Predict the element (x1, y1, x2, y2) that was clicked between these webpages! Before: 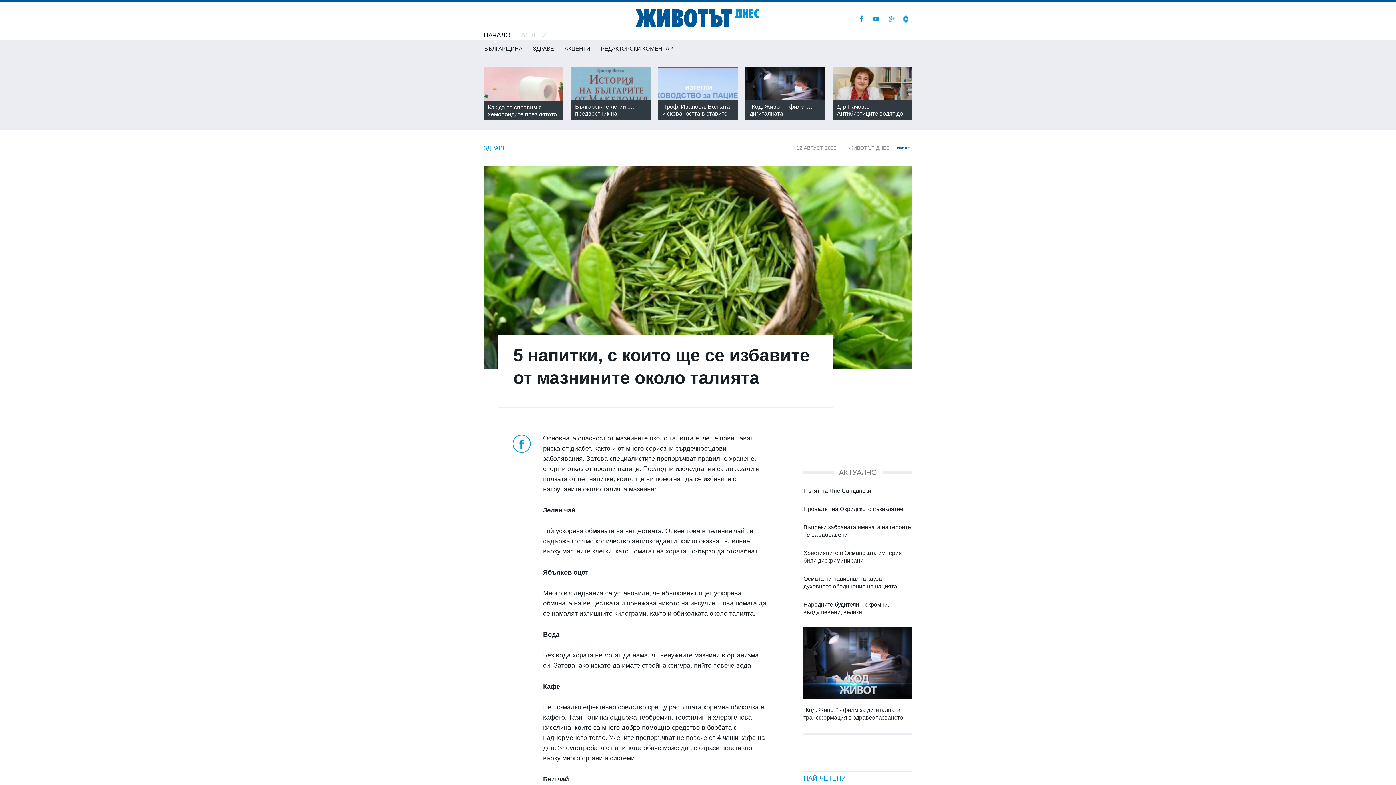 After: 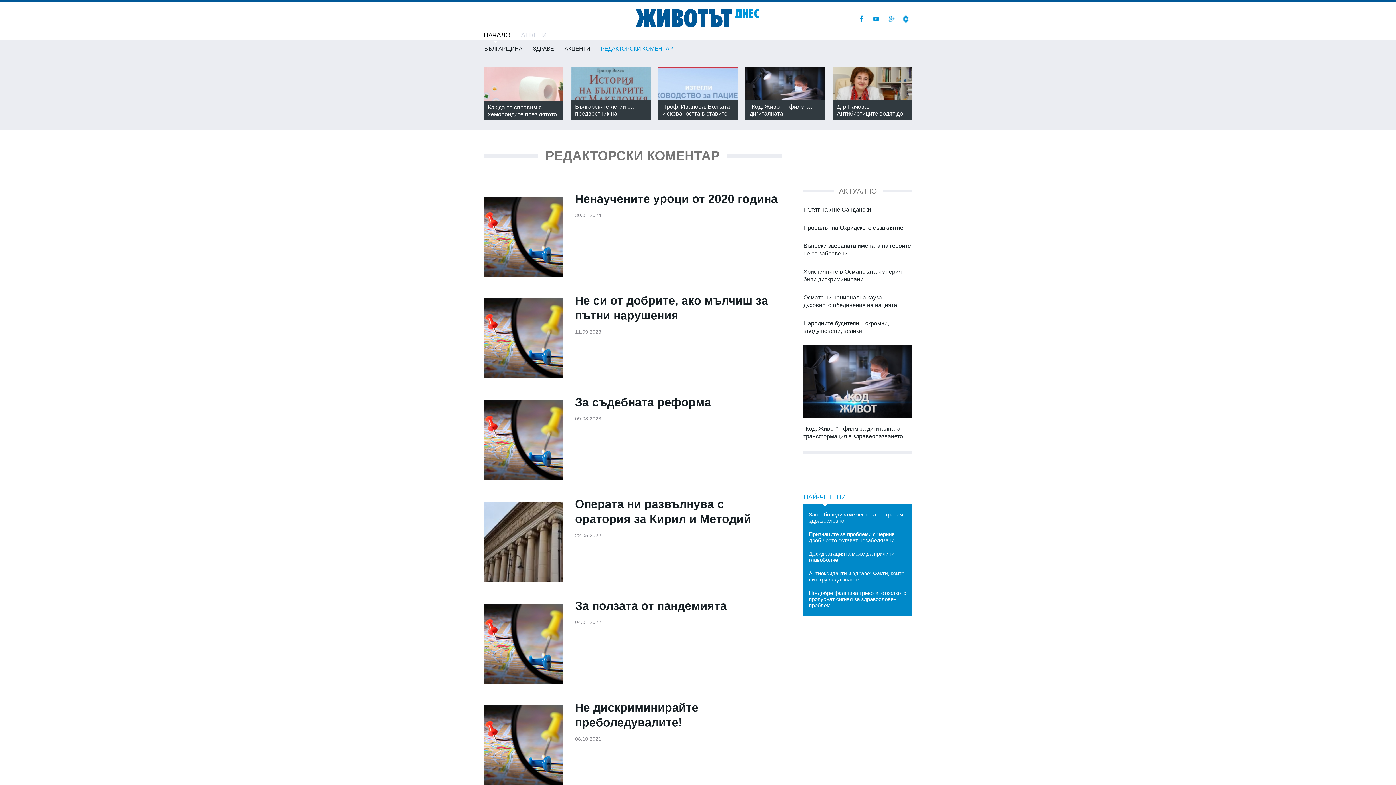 Action: label: РЕДАКТОРСКИ КОМЕНТАР bbox: (601, 45, 673, 51)